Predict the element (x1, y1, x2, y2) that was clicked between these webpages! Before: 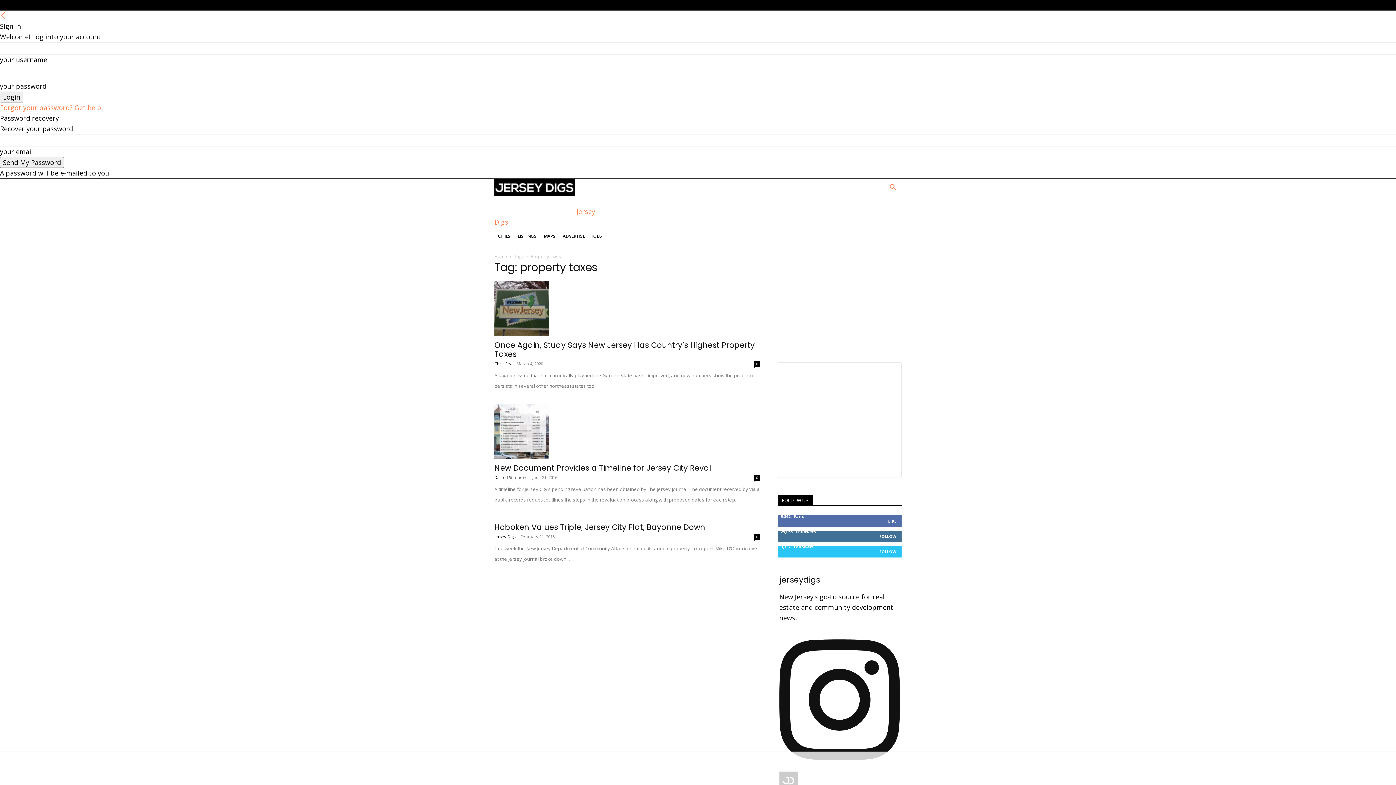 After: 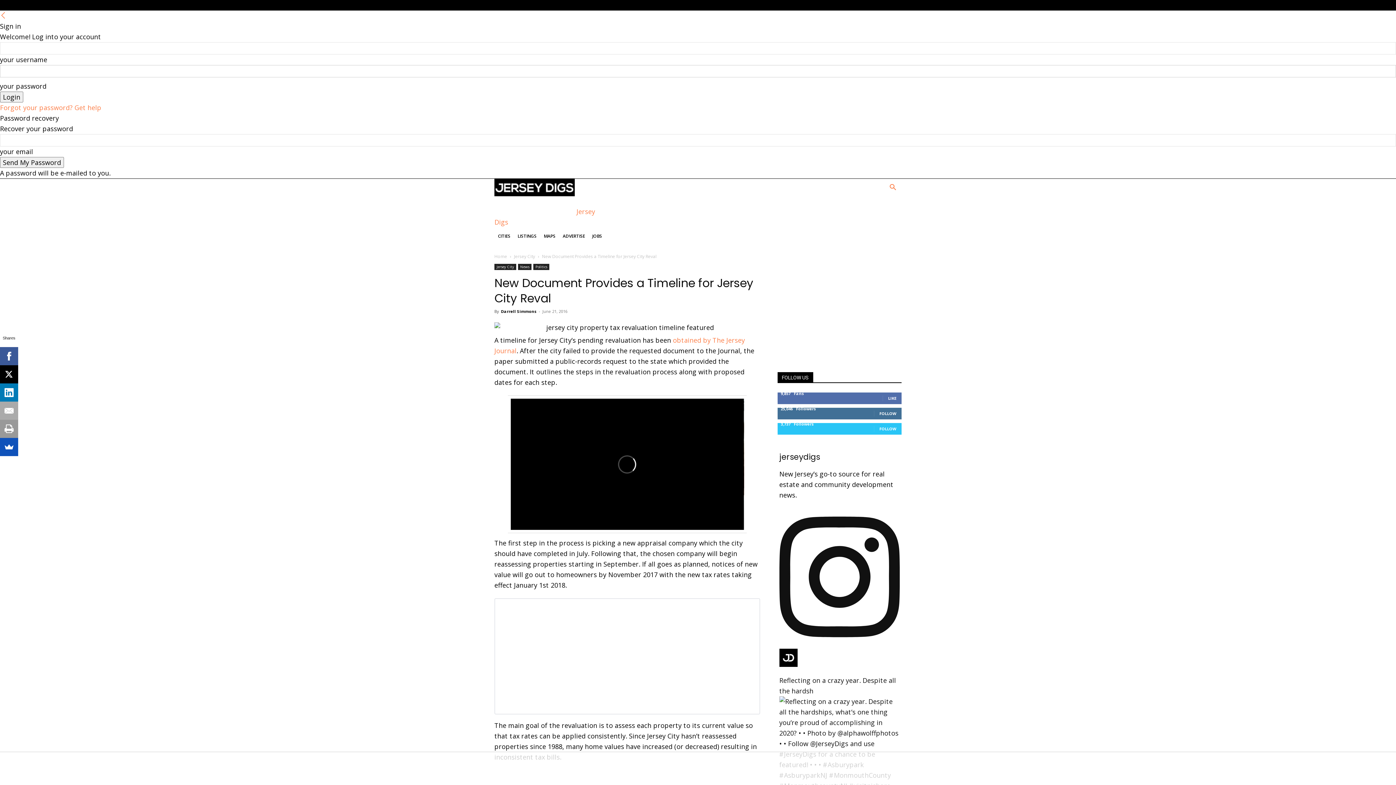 Action: label: New Document Provides a Timeline for Jersey City Reval bbox: (494, 463, 711, 473)